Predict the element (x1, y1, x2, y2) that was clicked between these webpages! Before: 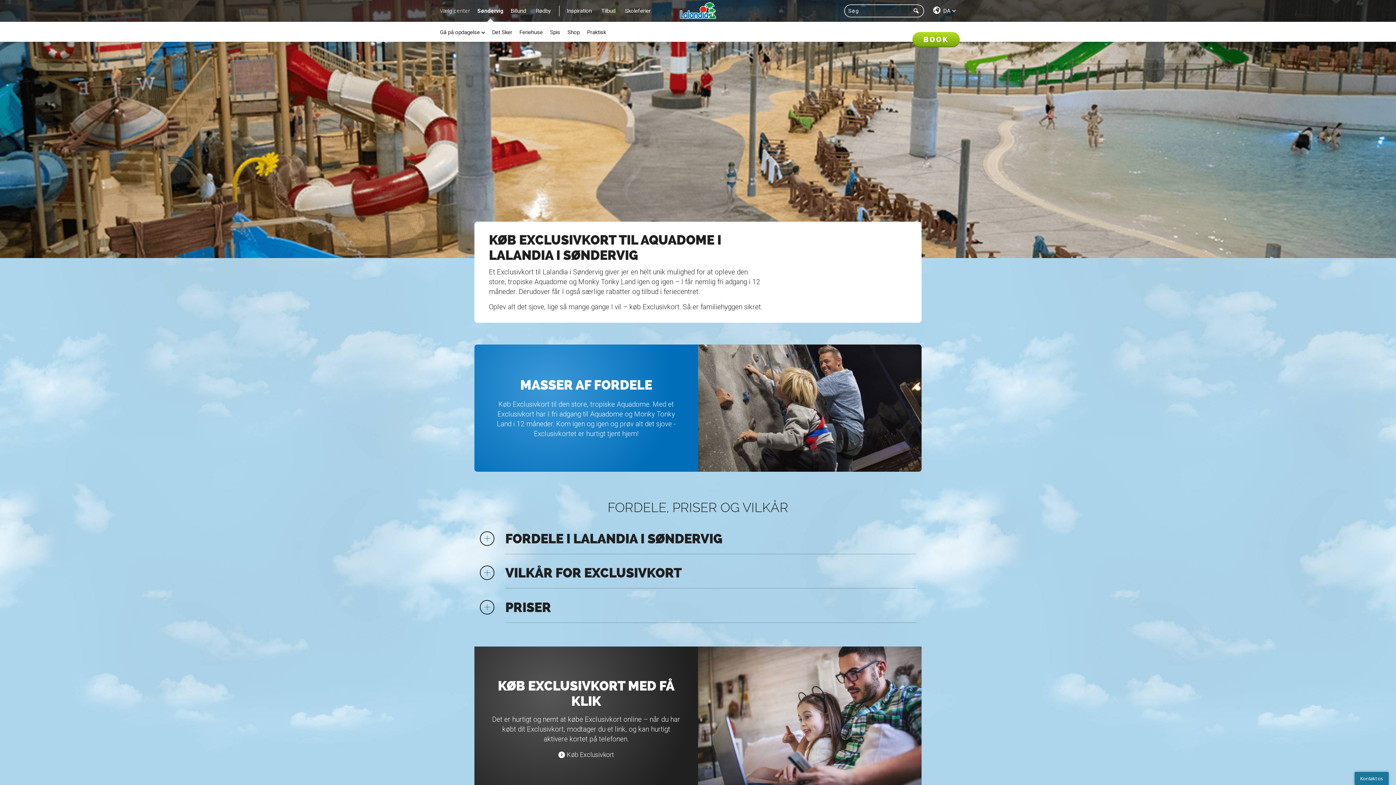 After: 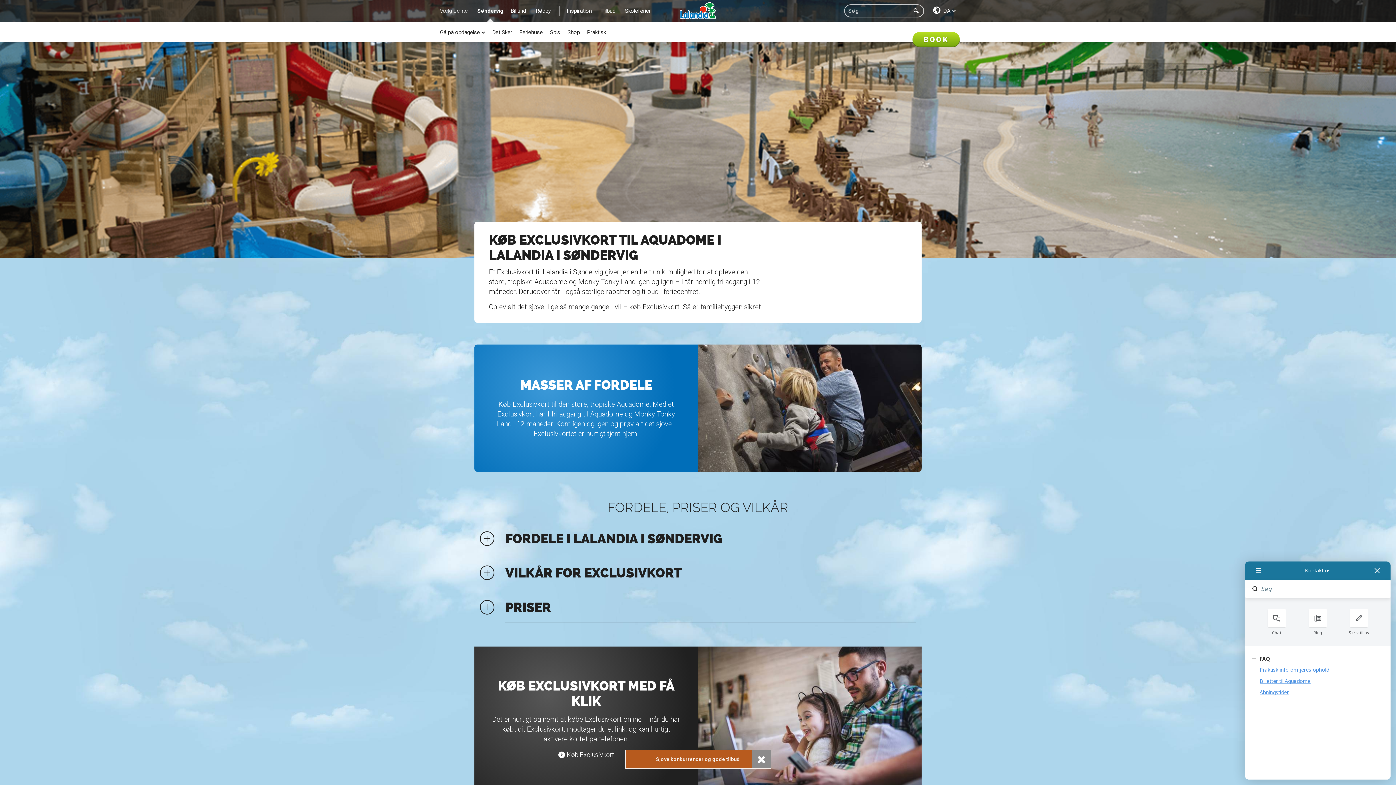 Action: label: Kontakt os bbox: (1354, 772, 1389, 785)